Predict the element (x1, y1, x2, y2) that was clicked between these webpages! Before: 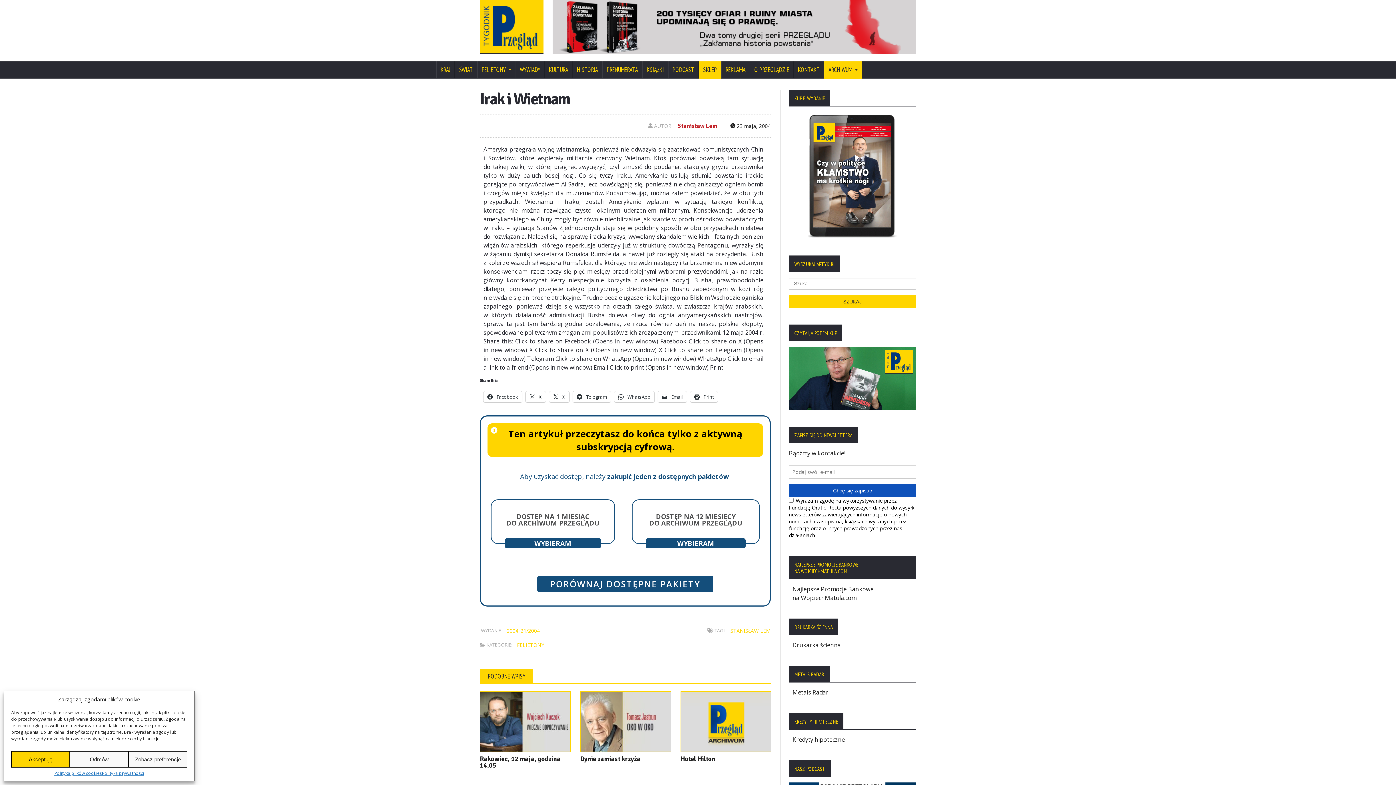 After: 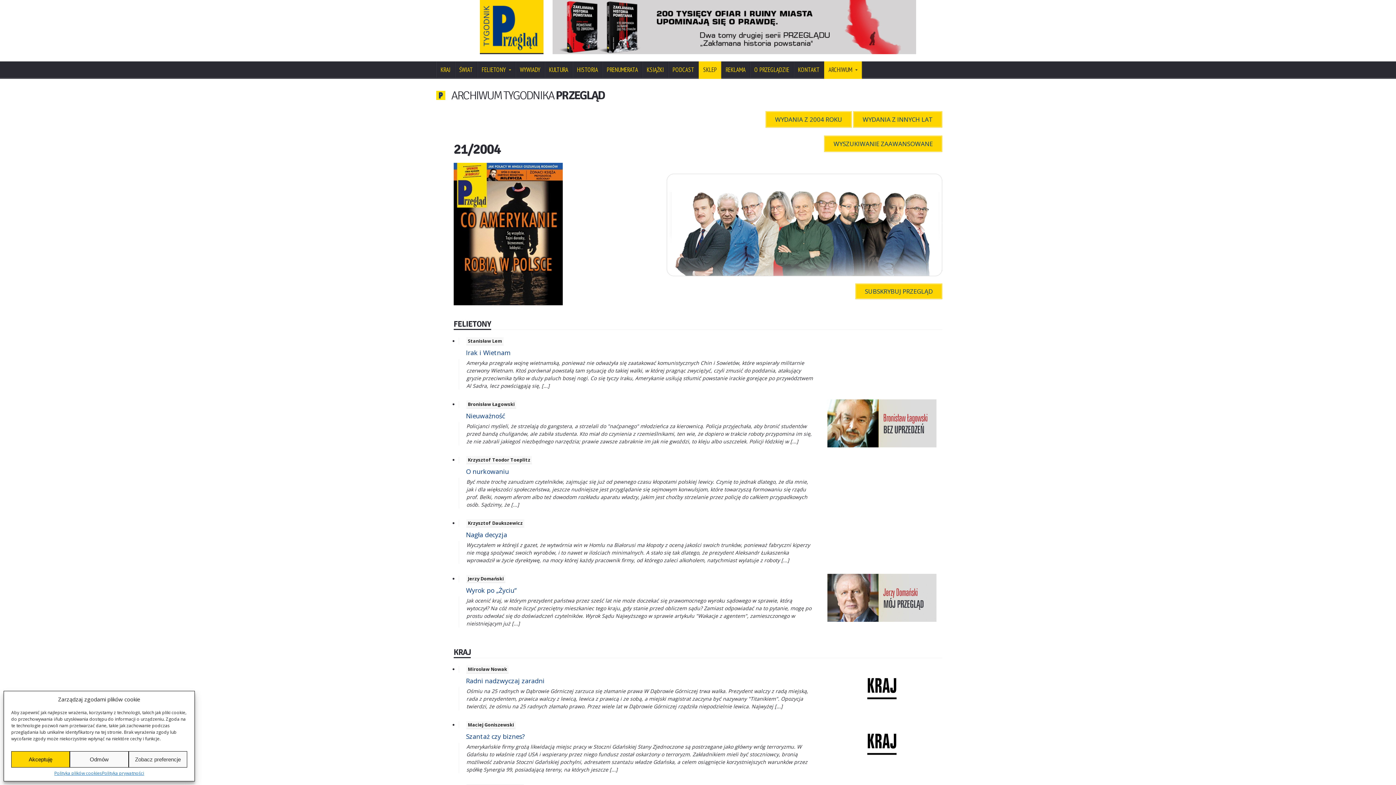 Action: bbox: (520, 627, 540, 634) label: 21/2004